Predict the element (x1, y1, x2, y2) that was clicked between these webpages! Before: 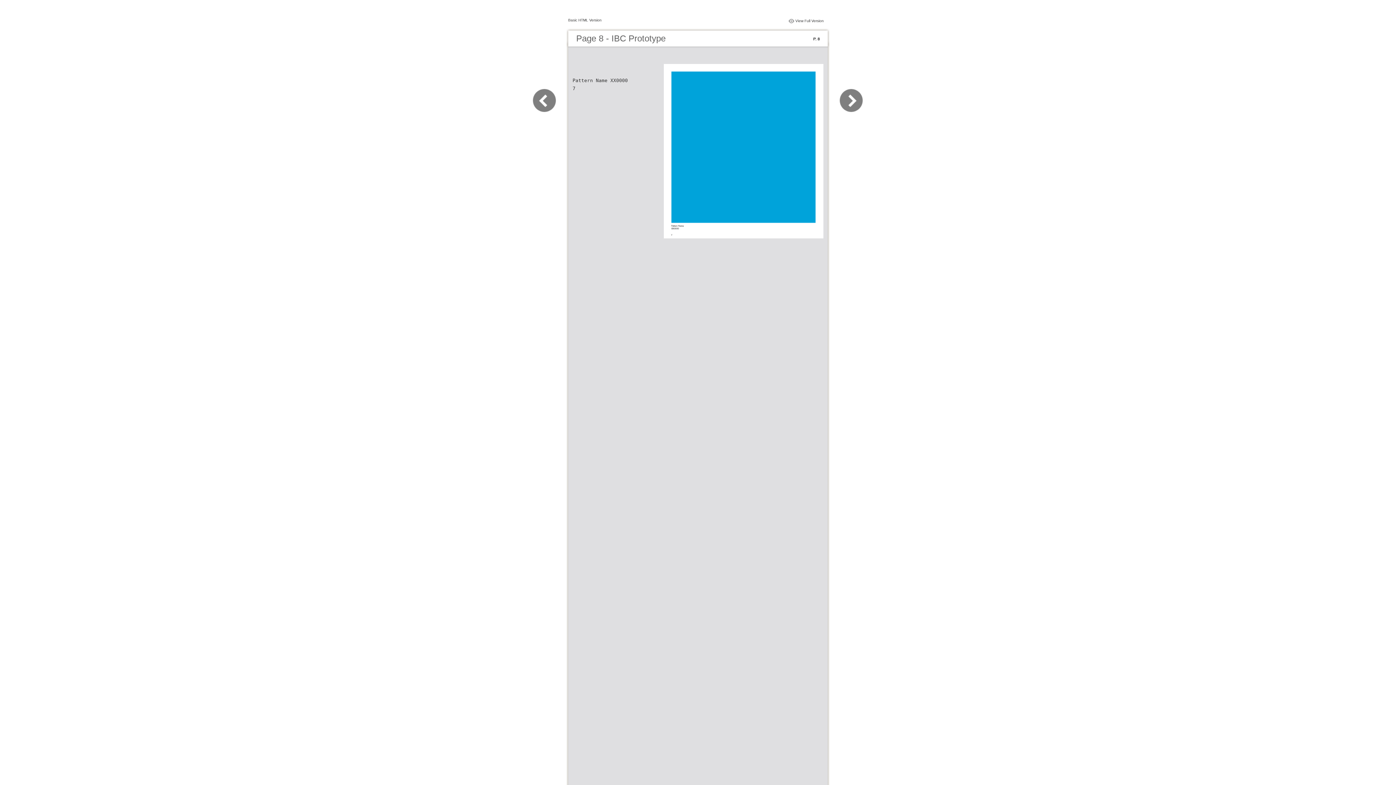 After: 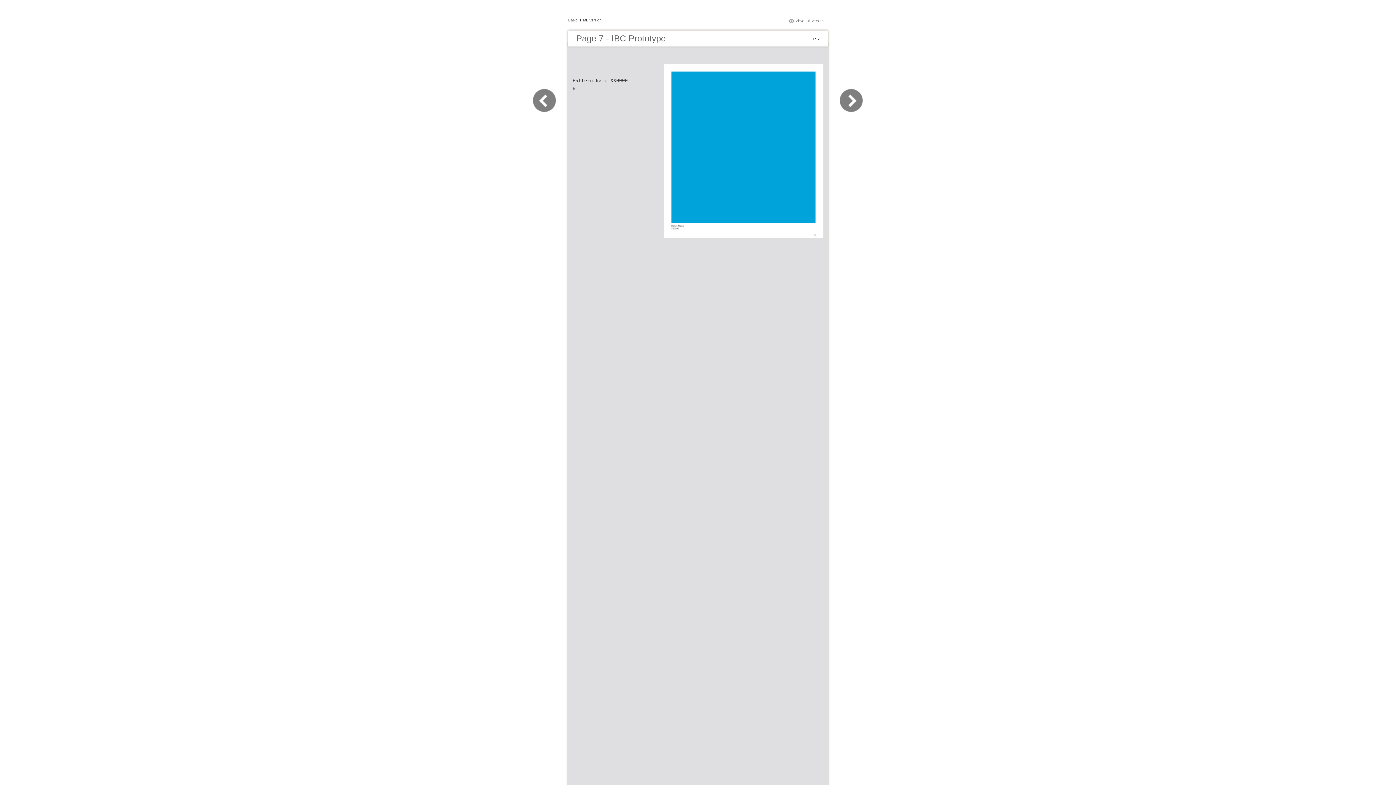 Action: bbox: (532, 109, 565, 116)